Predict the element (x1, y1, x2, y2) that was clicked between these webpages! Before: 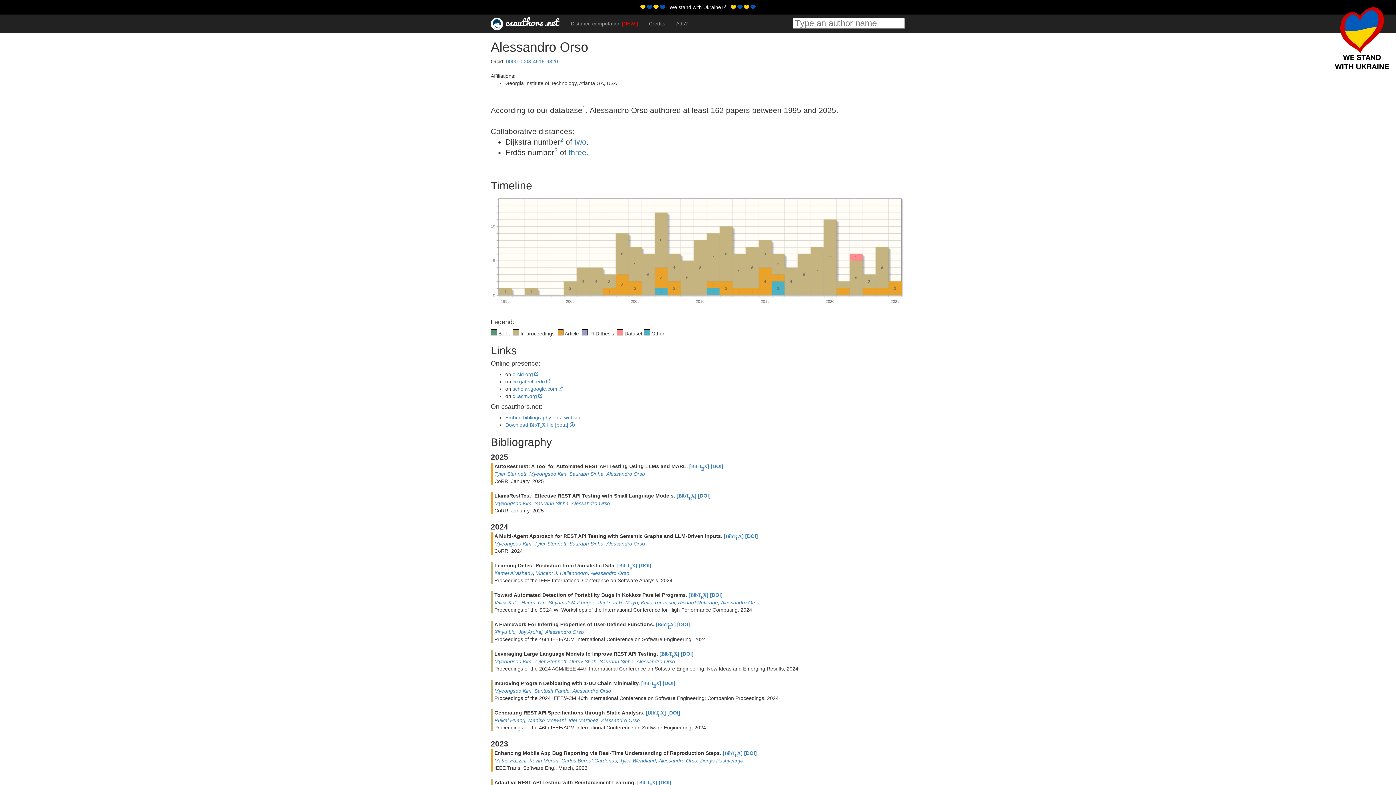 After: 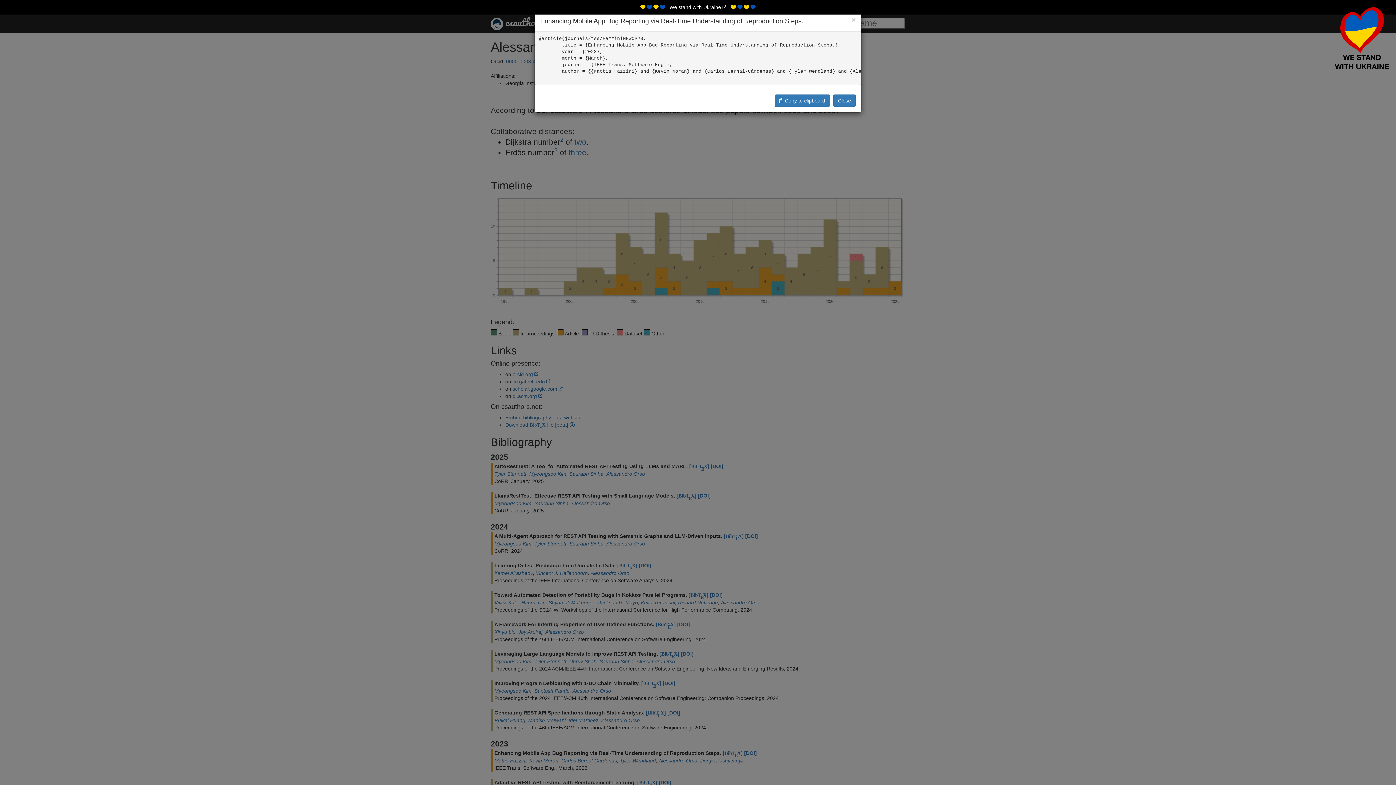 Action: bbox: (722, 750, 742, 756) label: [BibTEX]